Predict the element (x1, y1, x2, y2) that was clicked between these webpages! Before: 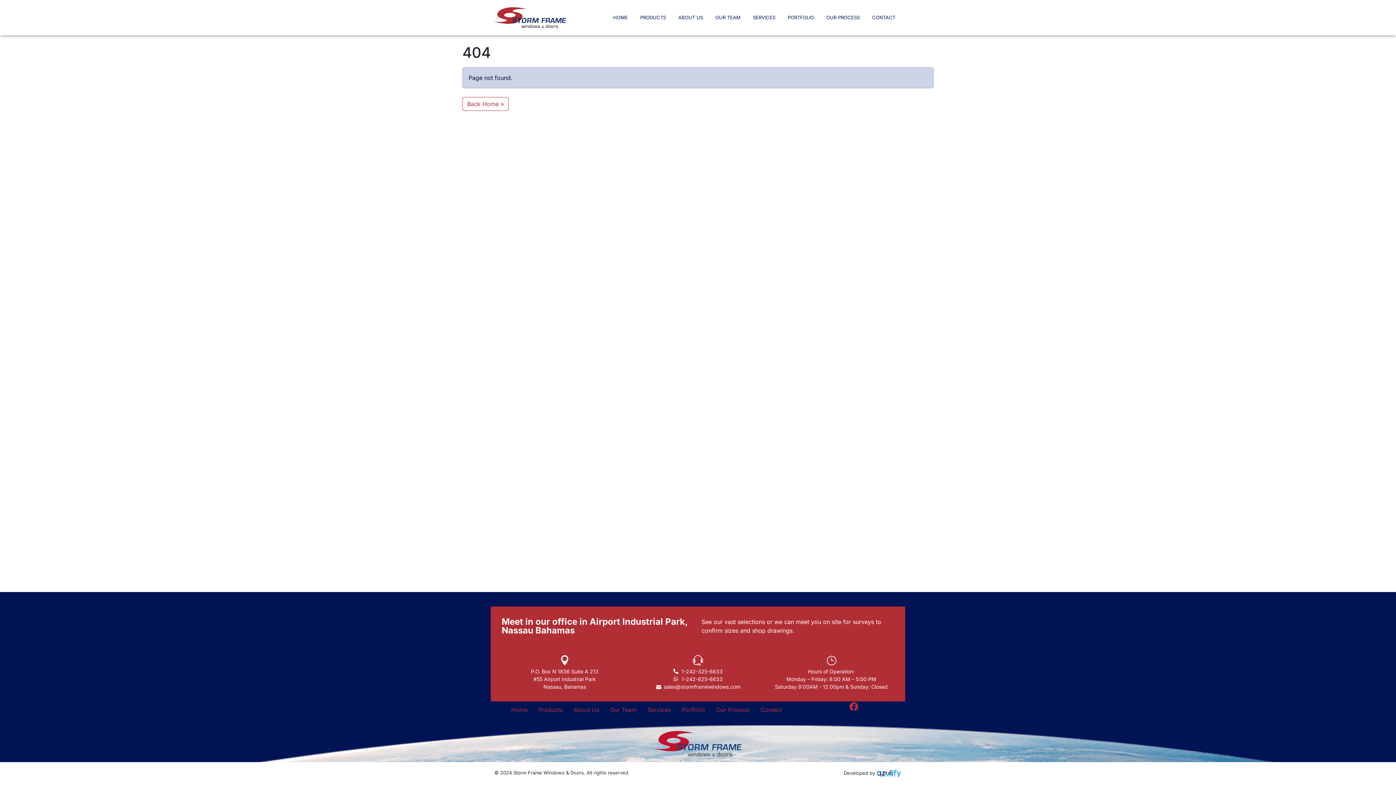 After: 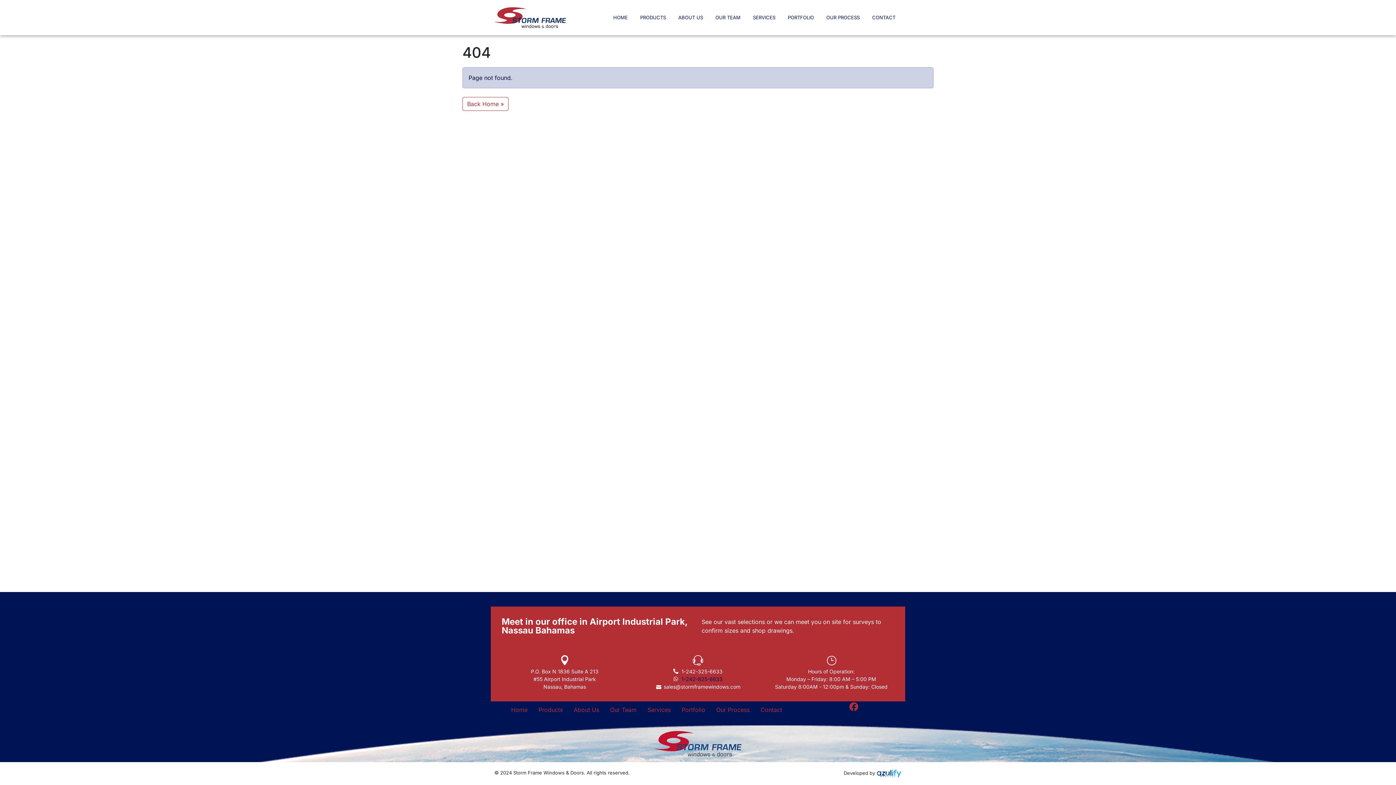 Action: bbox: (635, 675, 761, 683) label: 1-242-825-6633